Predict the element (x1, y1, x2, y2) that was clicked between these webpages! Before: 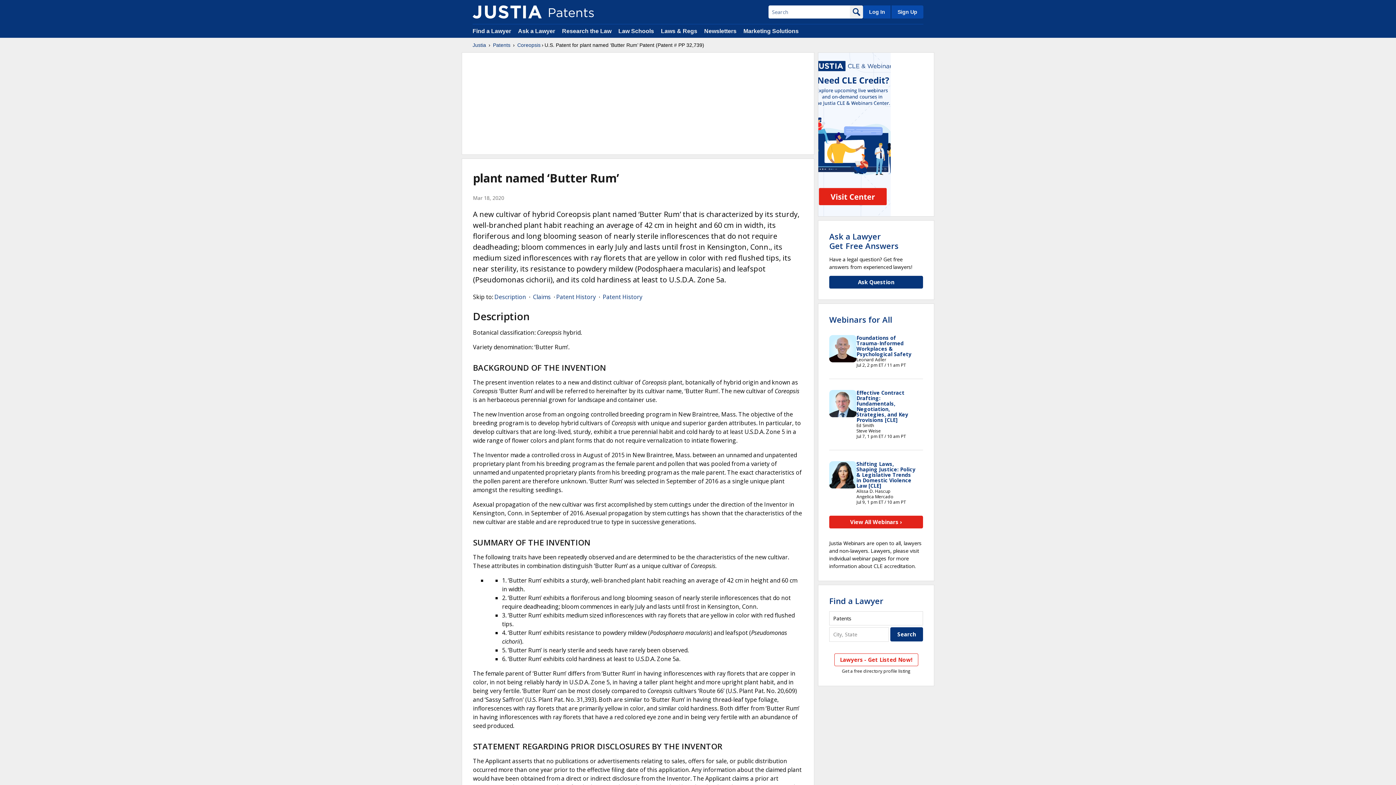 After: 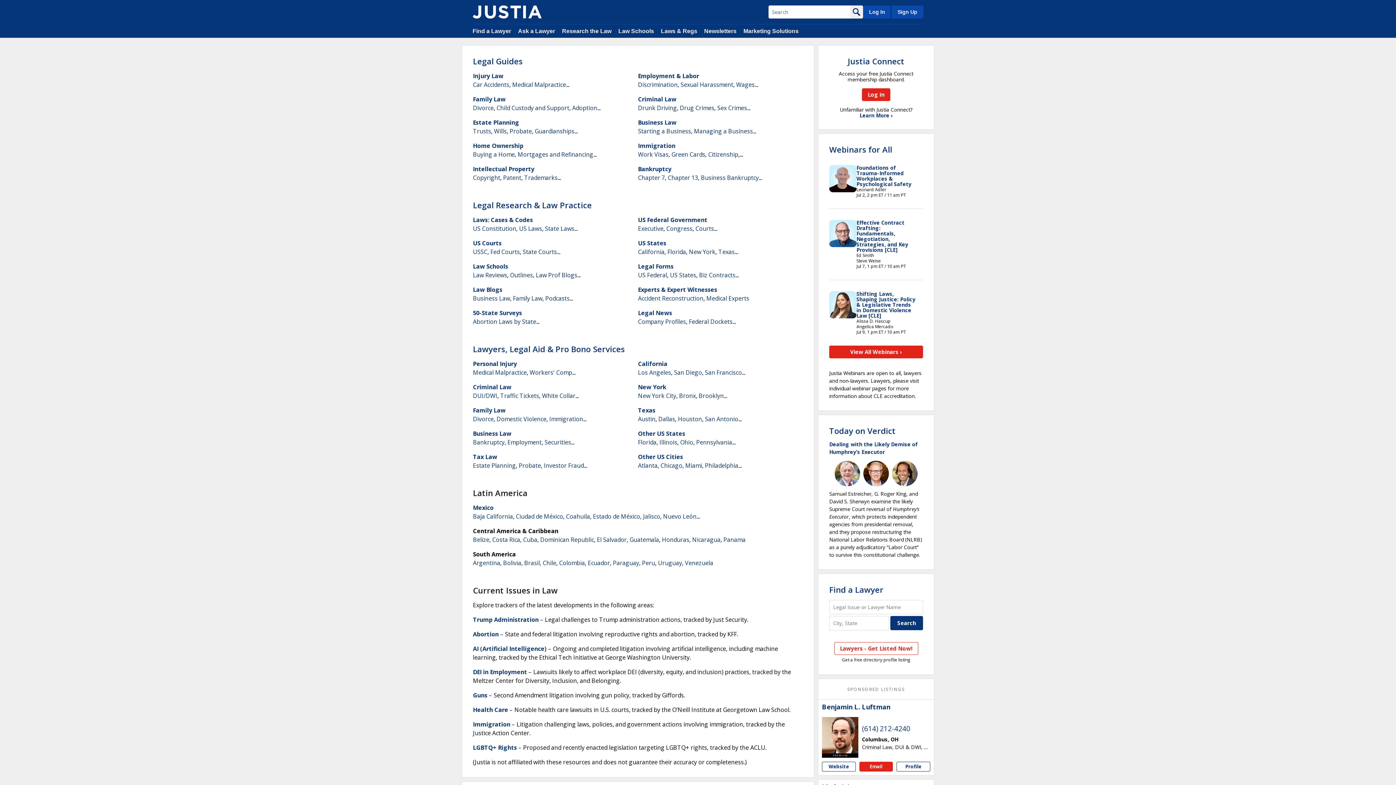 Action: label: Research the Law bbox: (562, 28, 611, 34)